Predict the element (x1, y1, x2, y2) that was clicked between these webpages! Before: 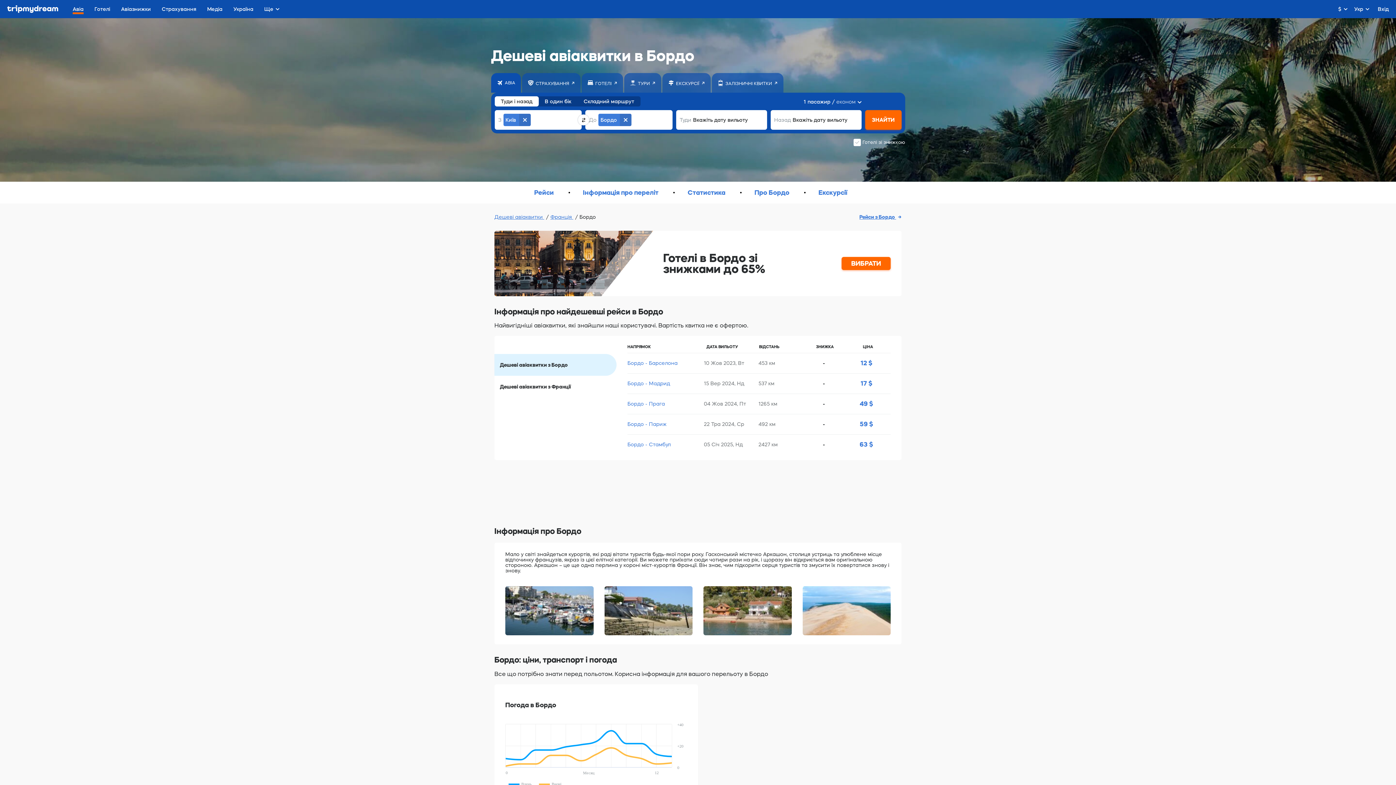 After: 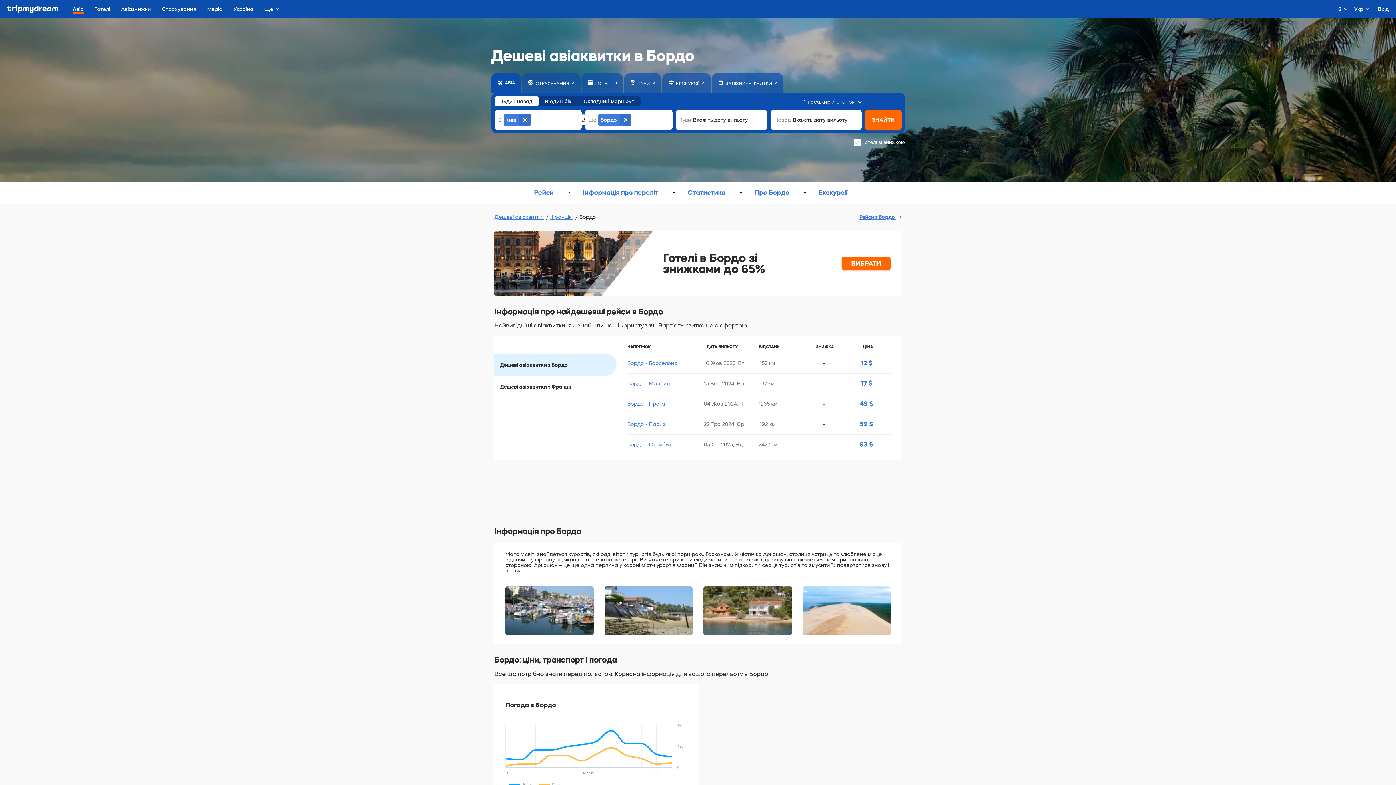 Action: label: Готелі bbox: (94, 0, 110, 18)